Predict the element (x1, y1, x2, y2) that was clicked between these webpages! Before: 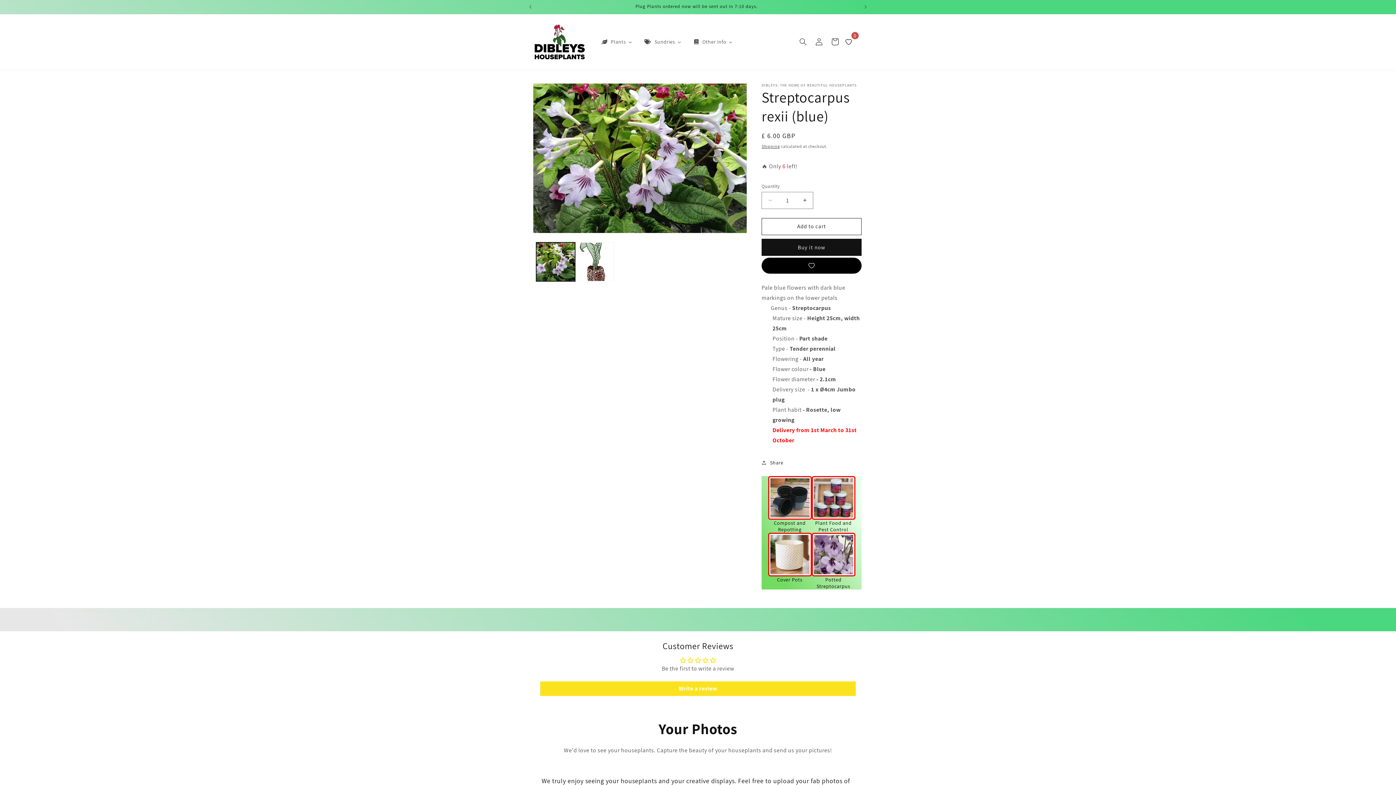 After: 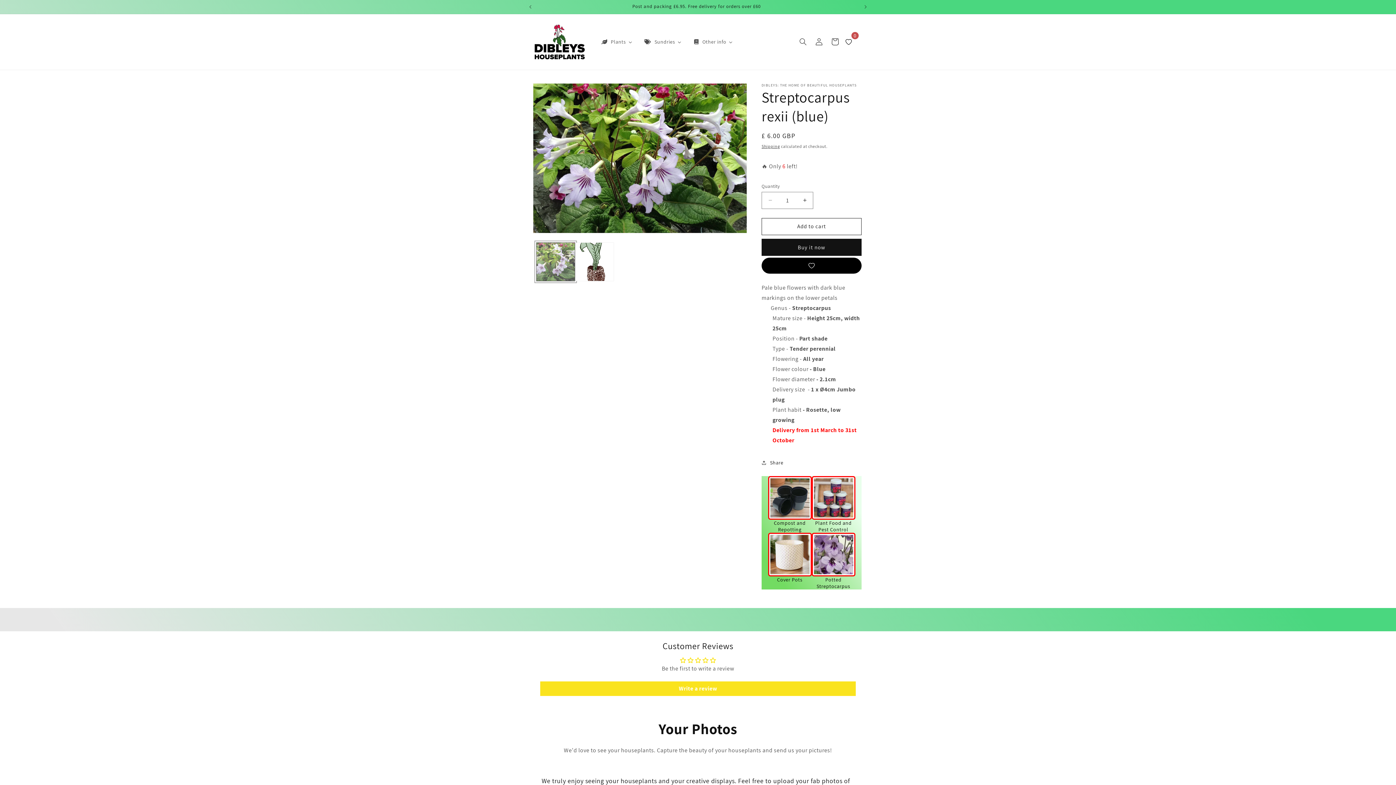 Action: label: Load image 1 in gallery view bbox: (536, 242, 575, 281)